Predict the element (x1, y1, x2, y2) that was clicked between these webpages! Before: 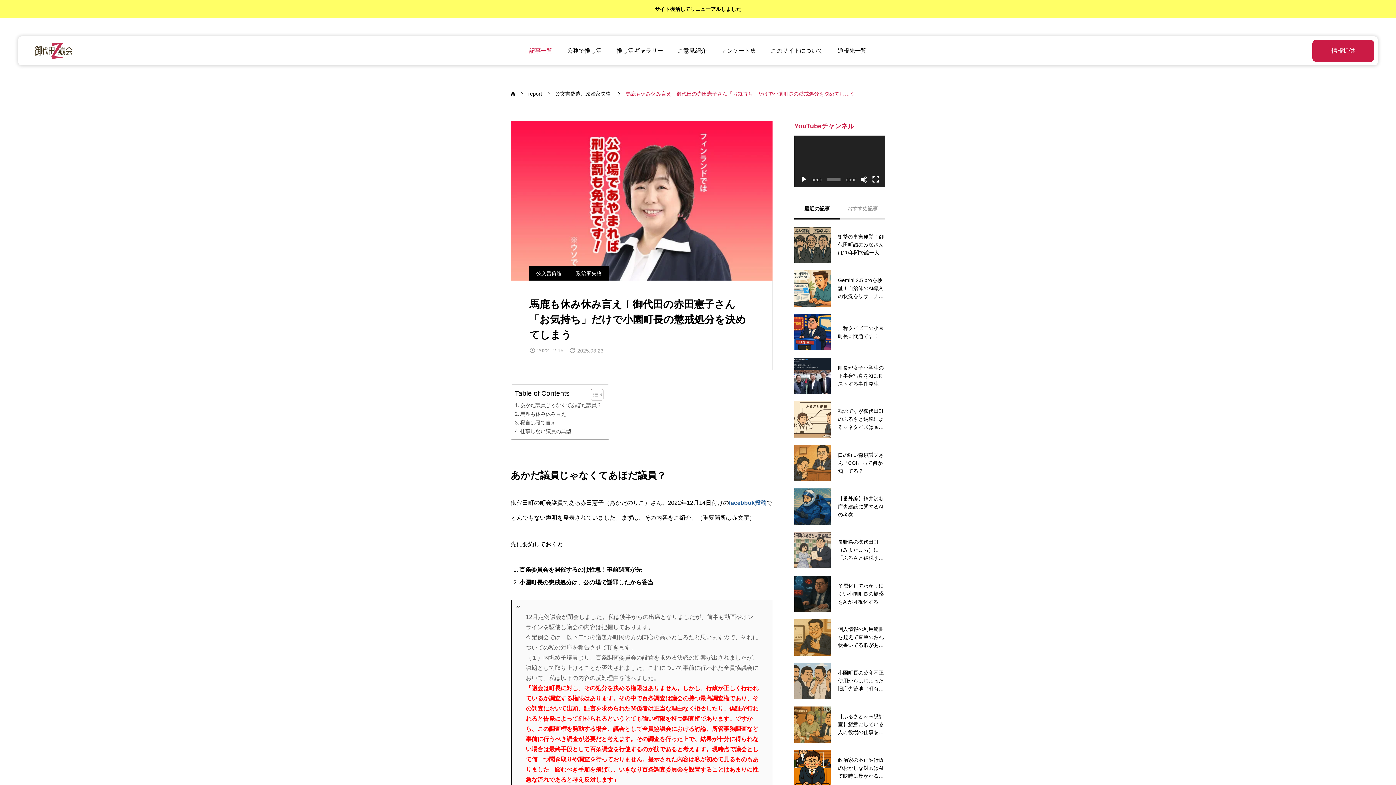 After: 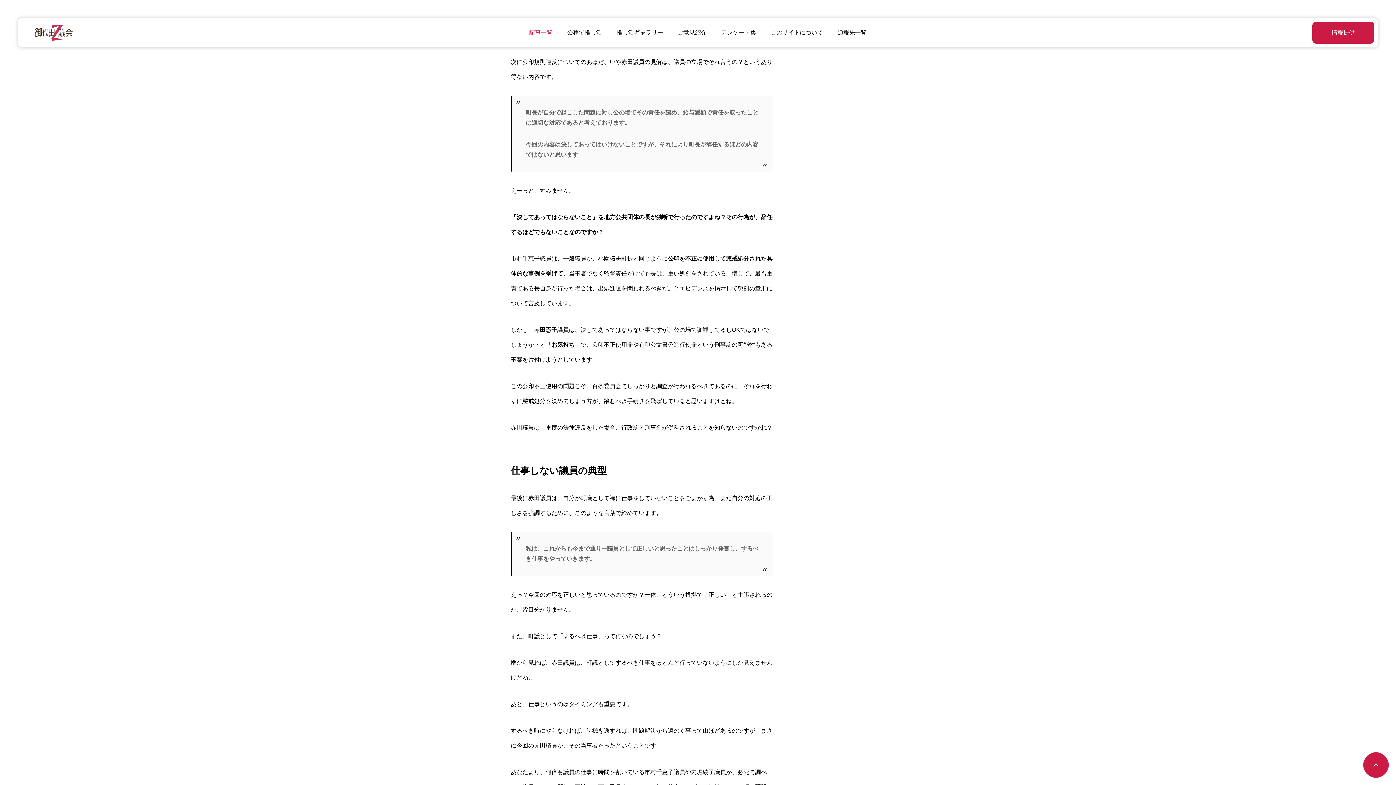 Action: bbox: (514, 419, 555, 427) label: 寝言は寝て言え